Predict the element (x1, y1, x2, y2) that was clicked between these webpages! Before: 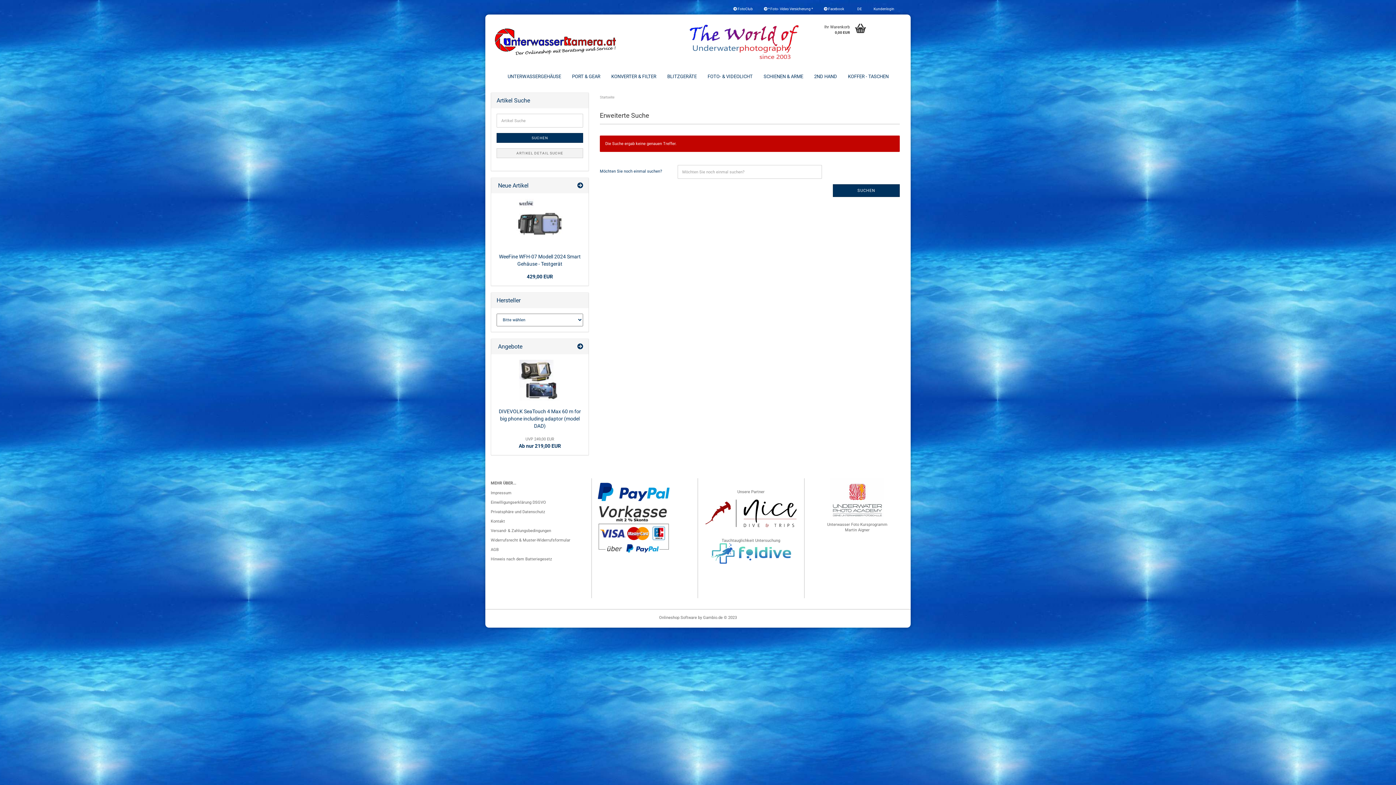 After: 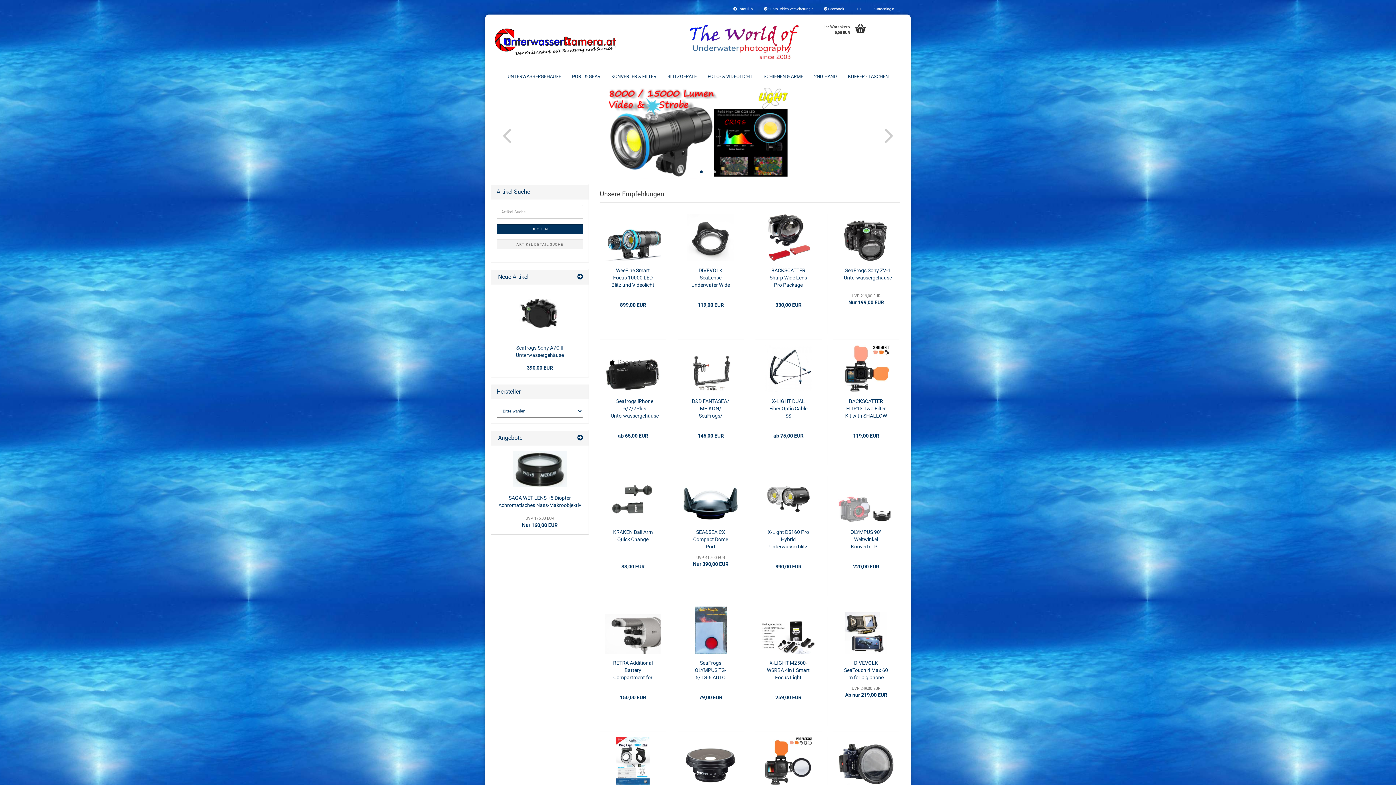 Action: bbox: (490, 14, 621, 69)